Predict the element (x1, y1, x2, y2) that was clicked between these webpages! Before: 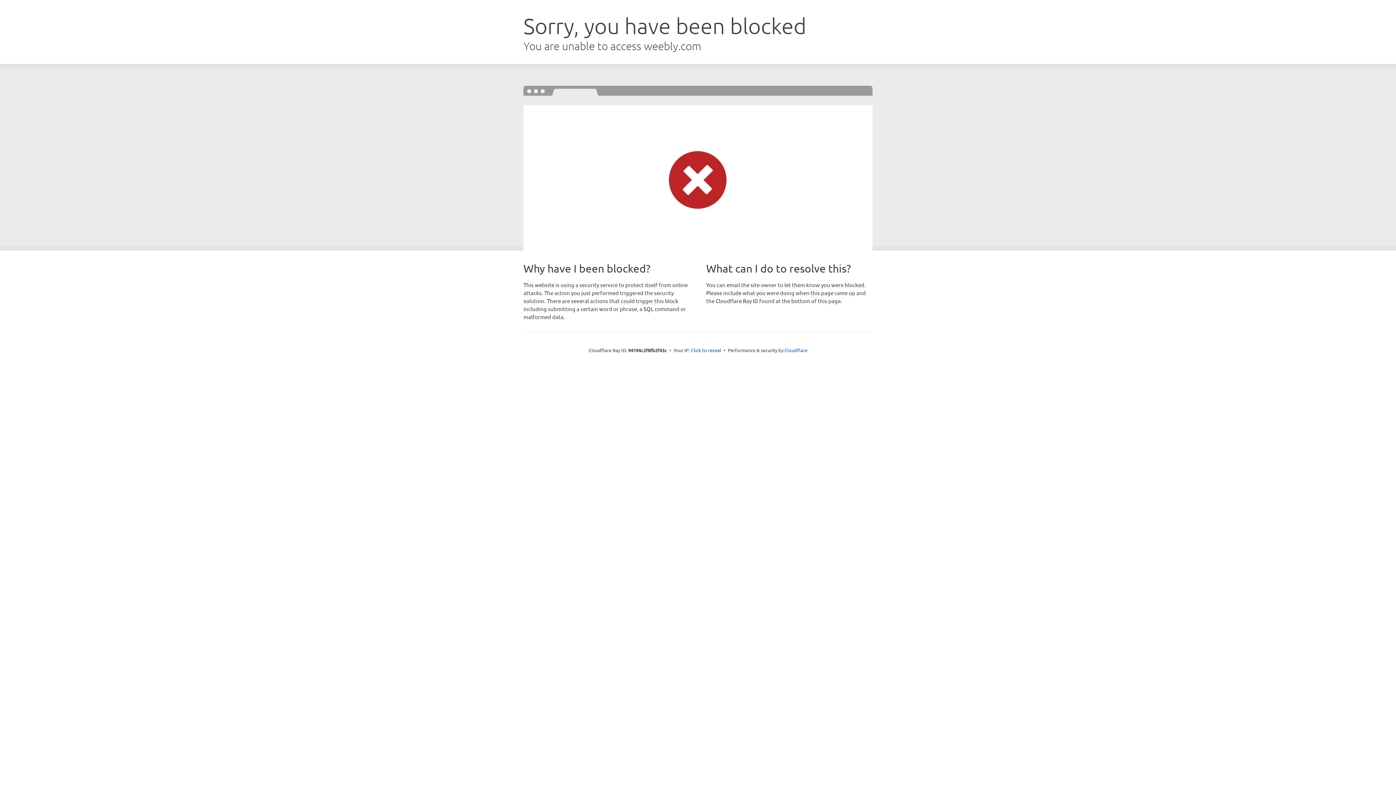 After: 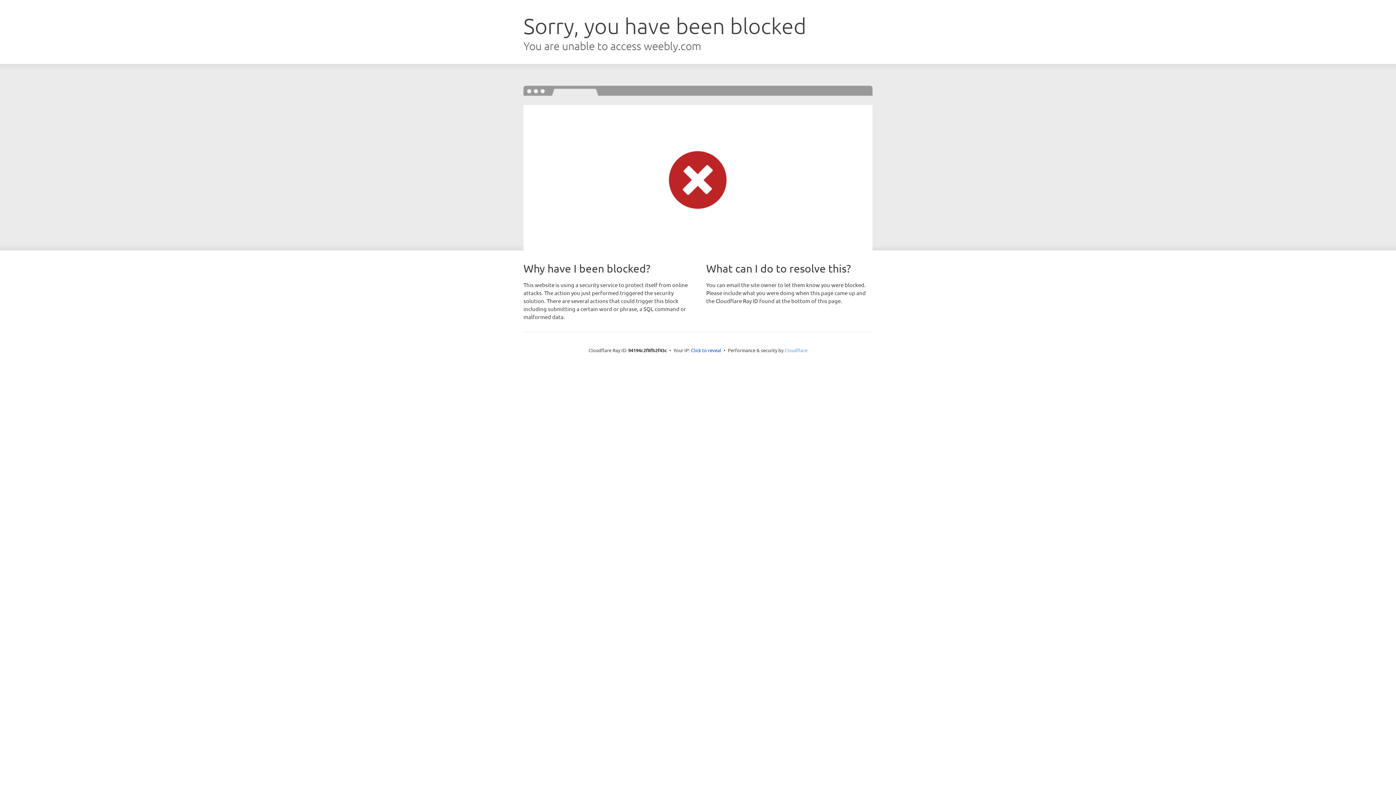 Action: label: Cloudflare bbox: (784, 347, 807, 353)